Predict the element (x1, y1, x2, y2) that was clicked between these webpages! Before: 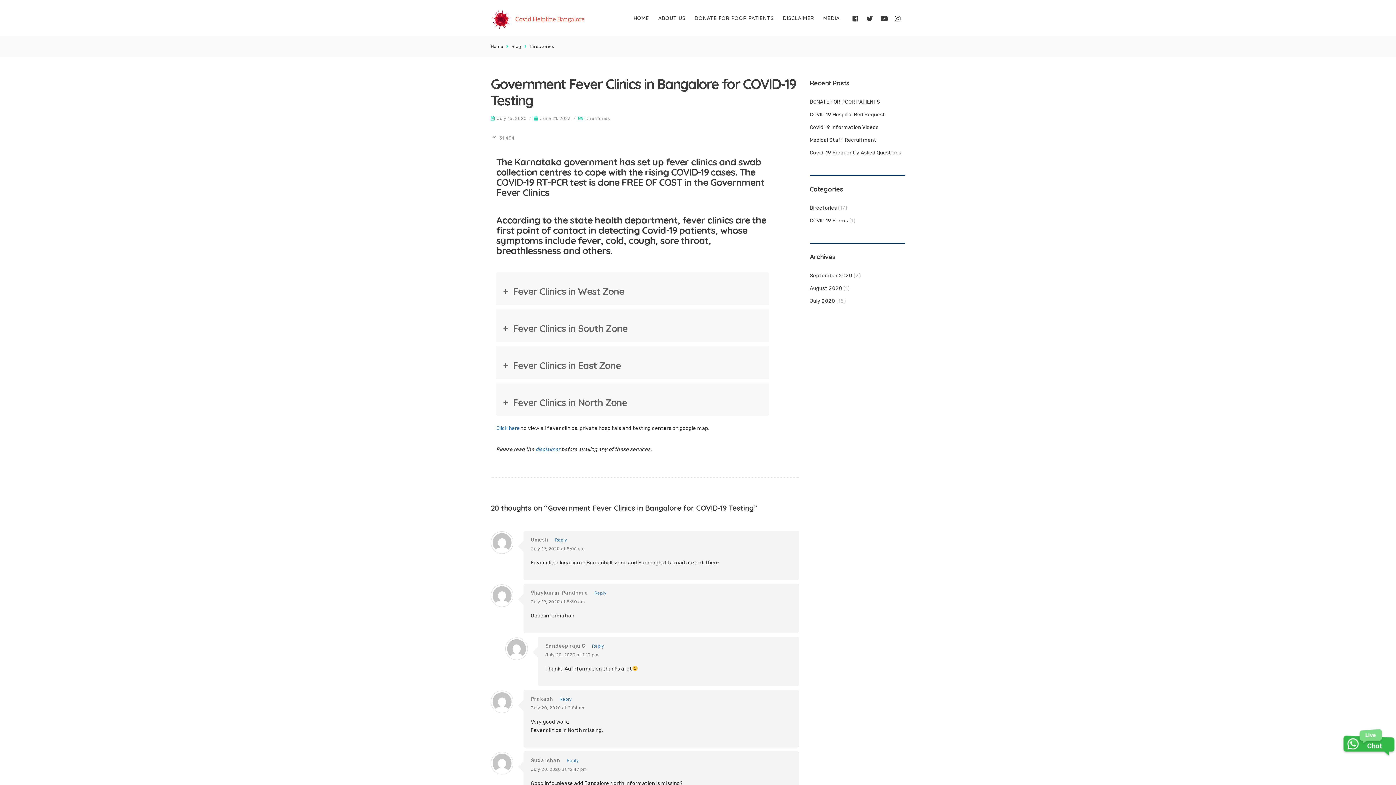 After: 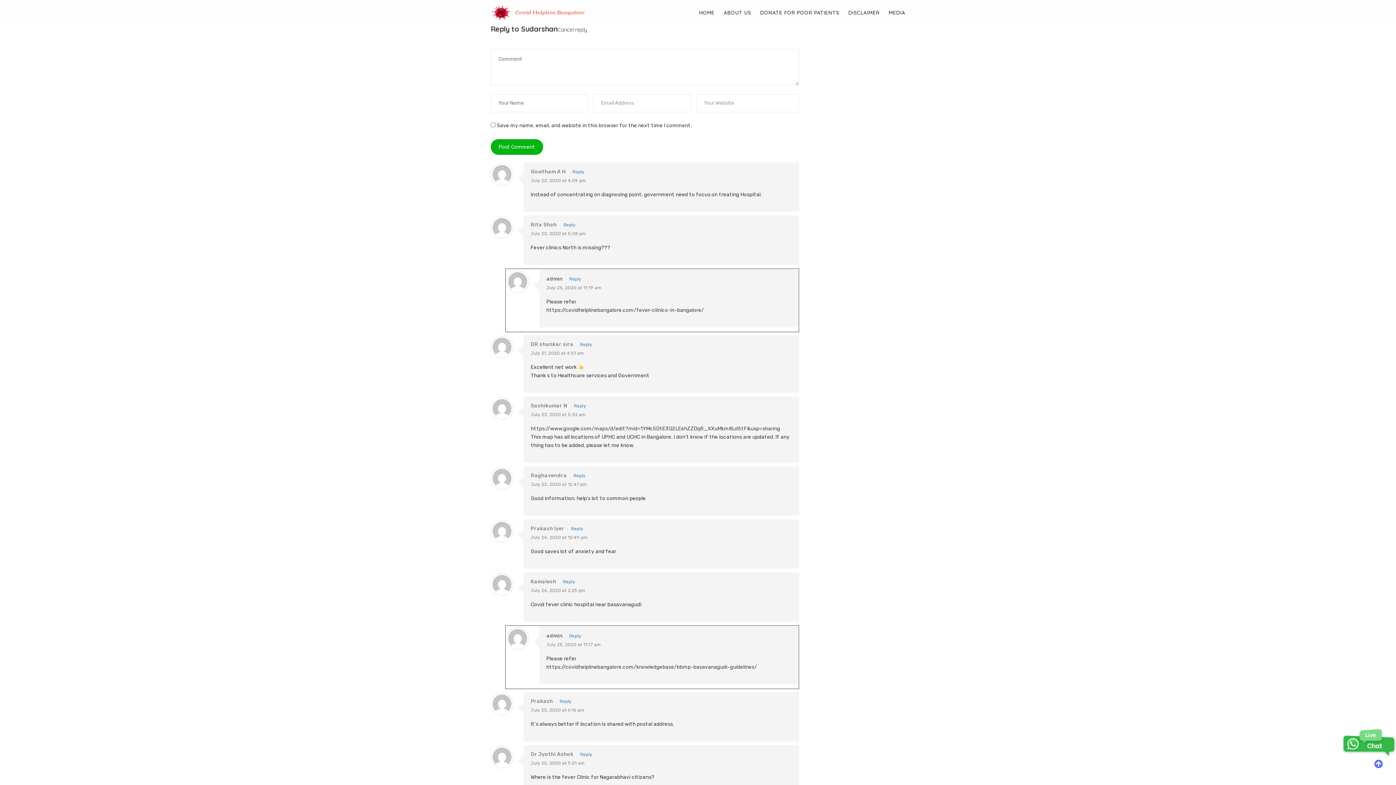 Action: label: Reply to Sudarshan bbox: (566, 758, 579, 763)